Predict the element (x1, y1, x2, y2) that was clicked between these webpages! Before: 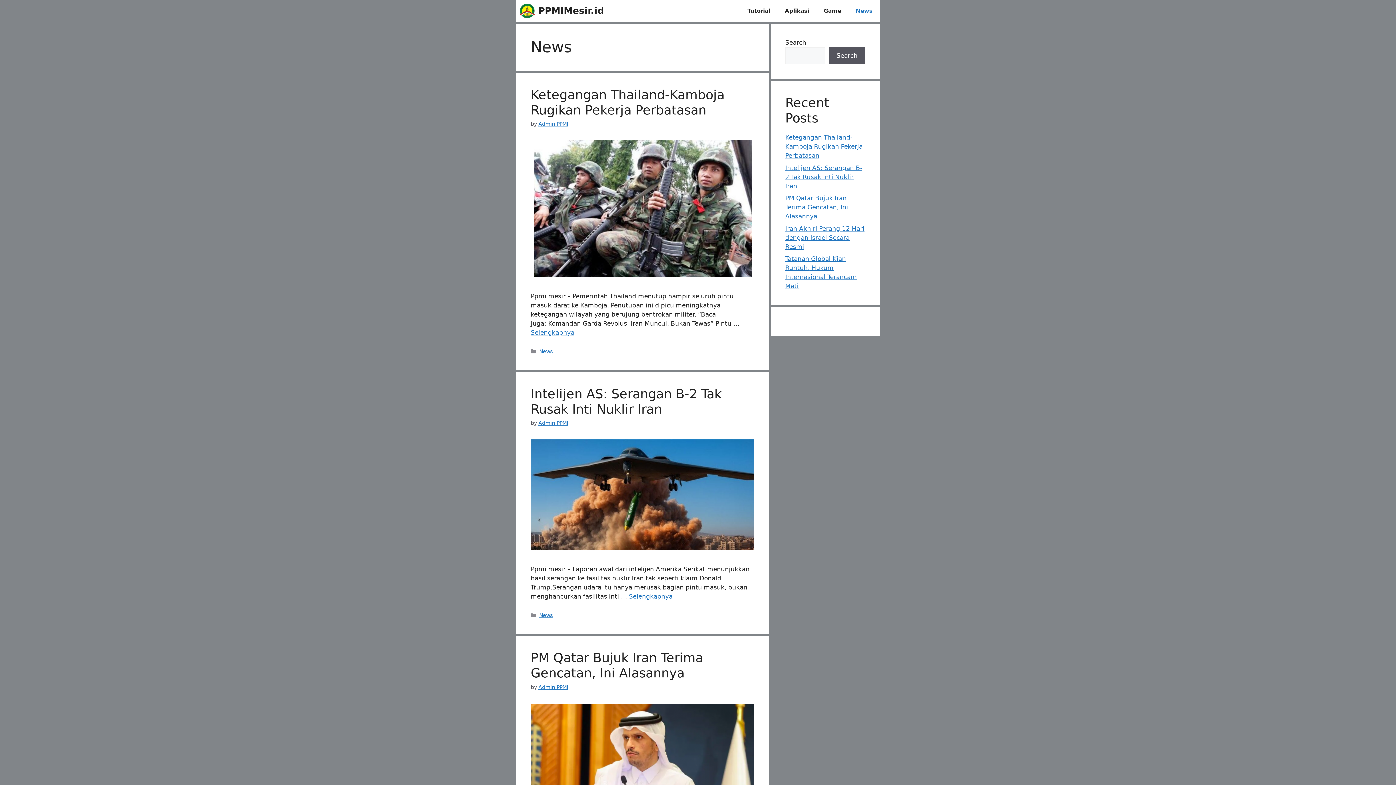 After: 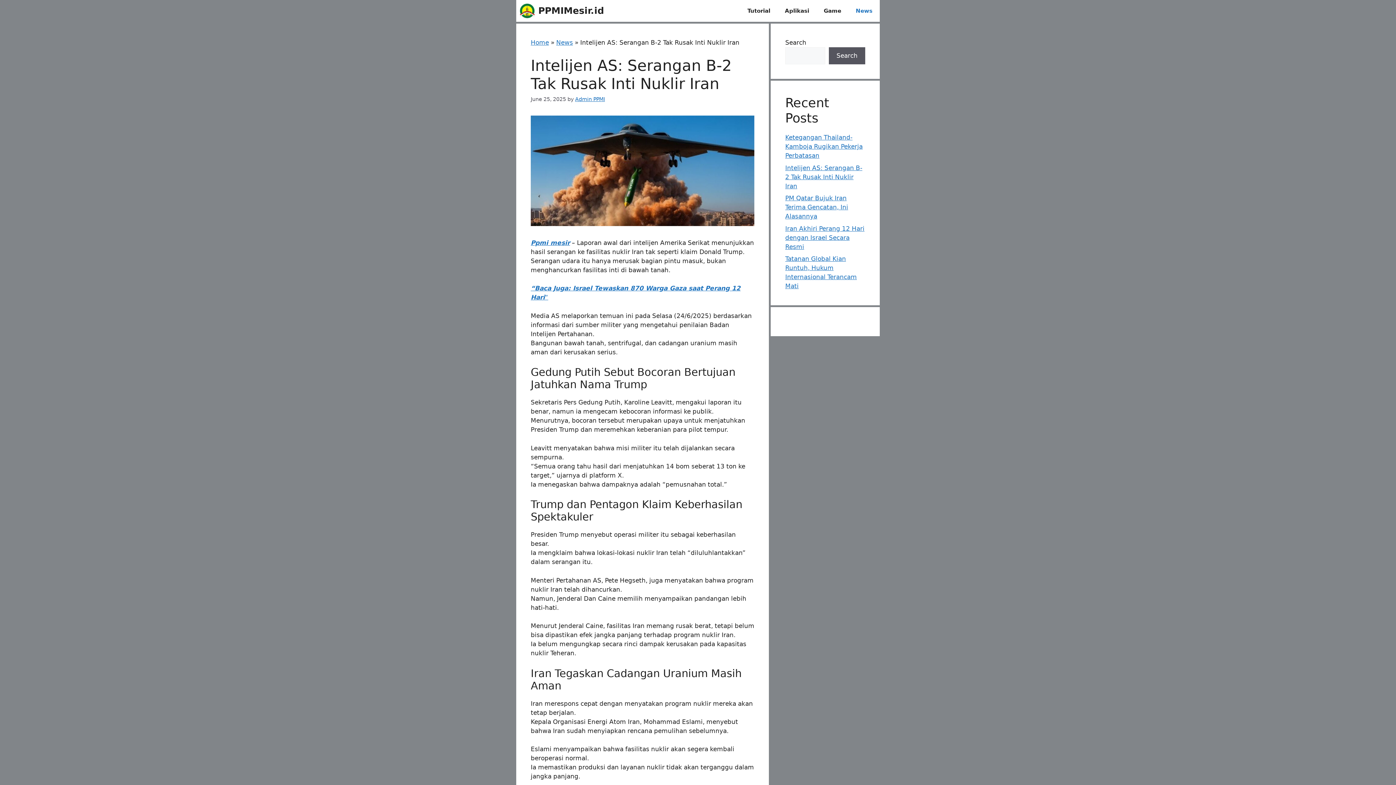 Action: bbox: (530, 544, 754, 551)